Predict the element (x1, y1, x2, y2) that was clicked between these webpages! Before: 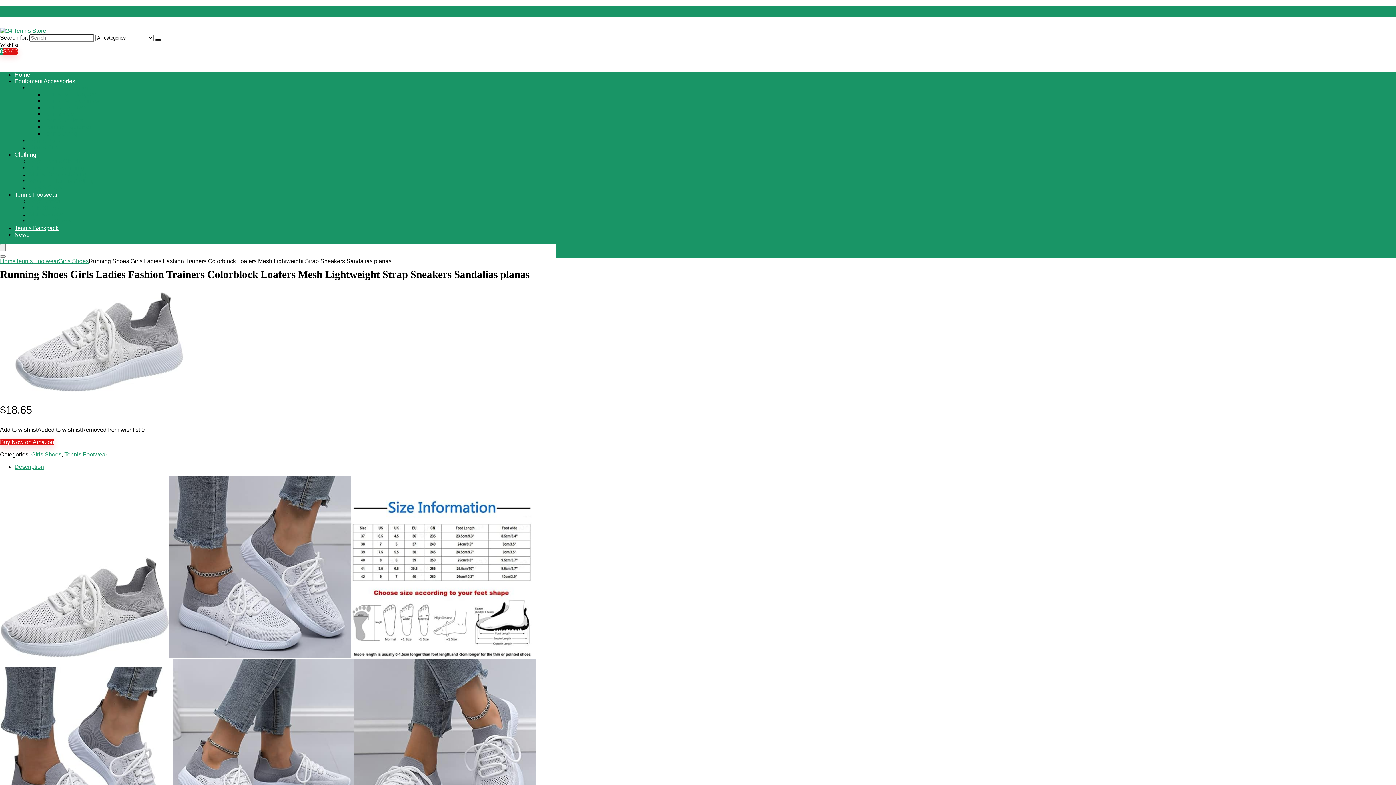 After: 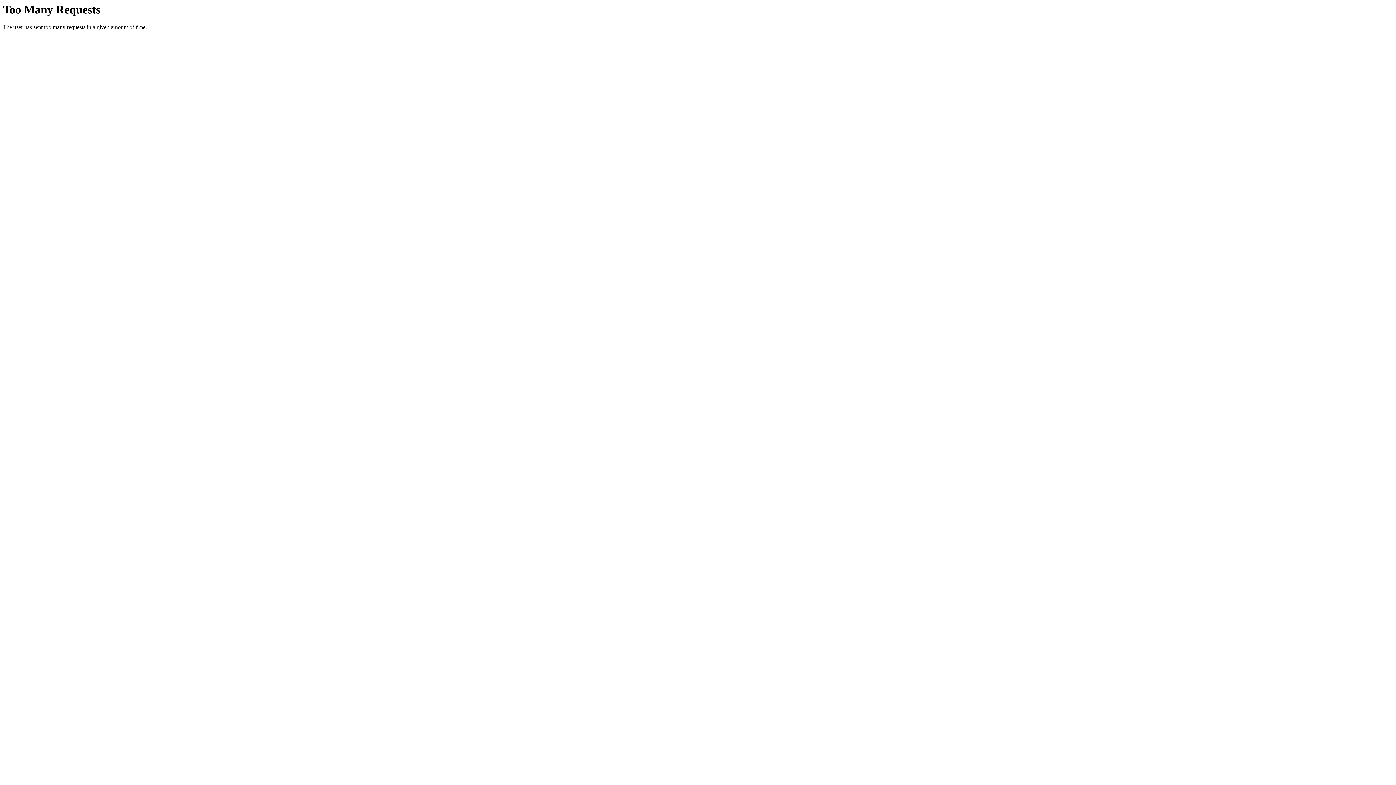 Action: bbox: (14, 231, 29, 237) label: News